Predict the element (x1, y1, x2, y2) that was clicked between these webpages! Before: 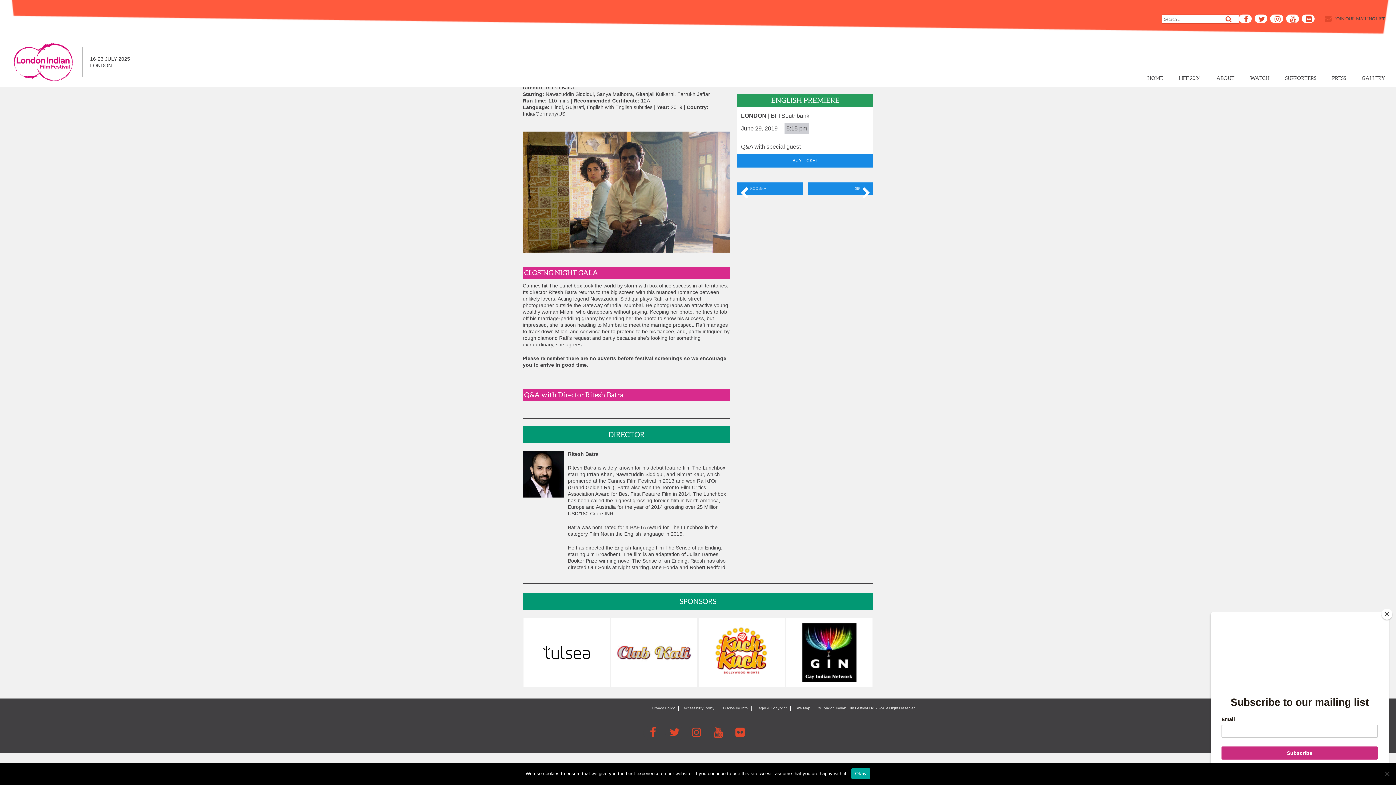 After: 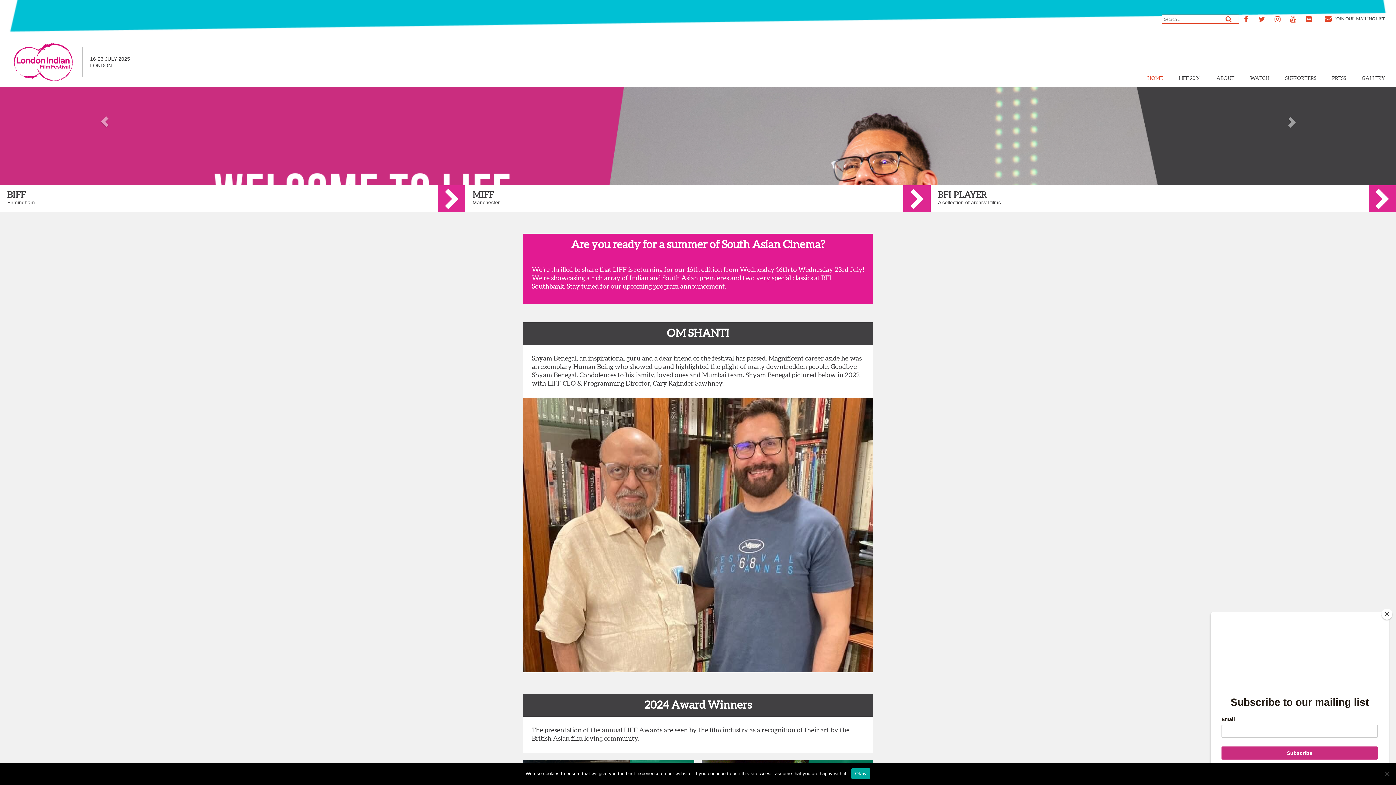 Action: bbox: (10, 59, 75, 63)